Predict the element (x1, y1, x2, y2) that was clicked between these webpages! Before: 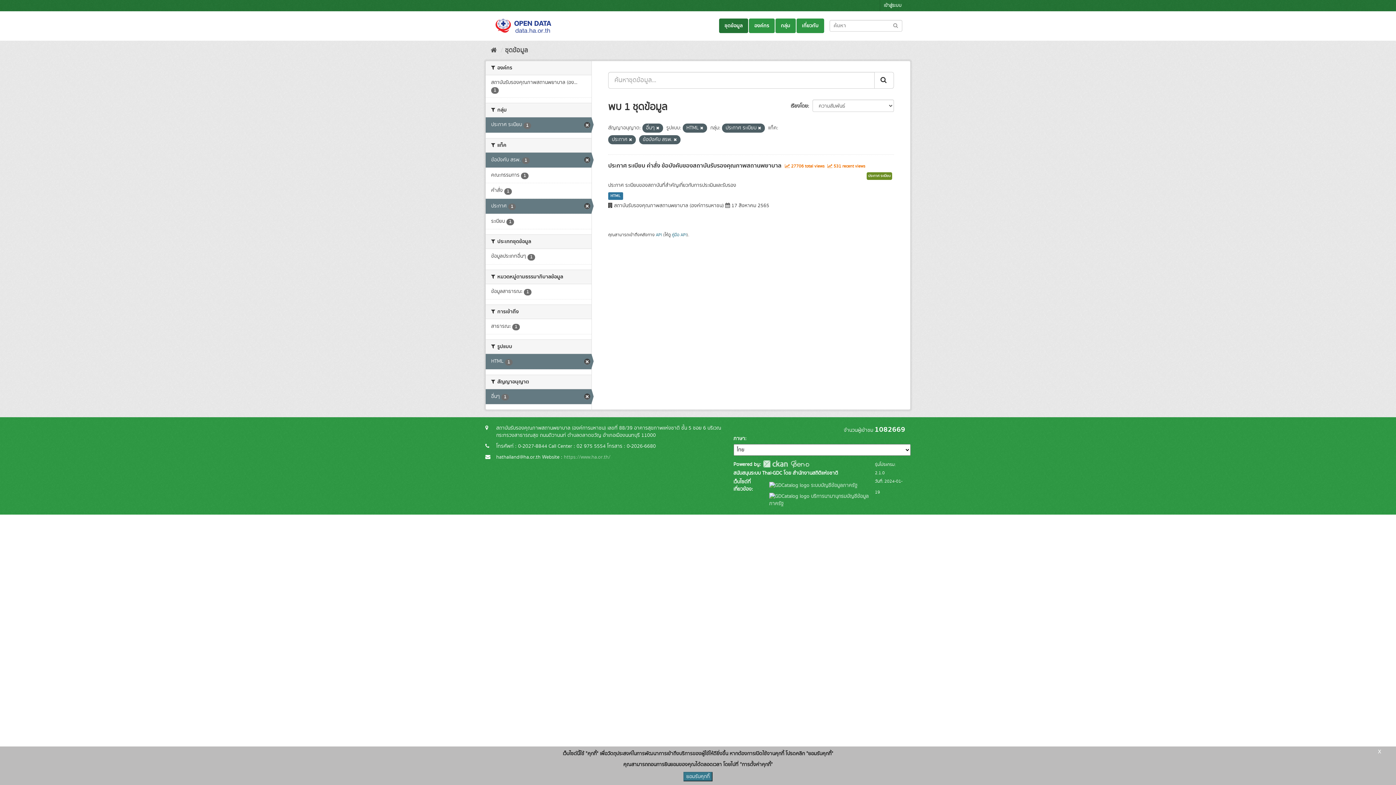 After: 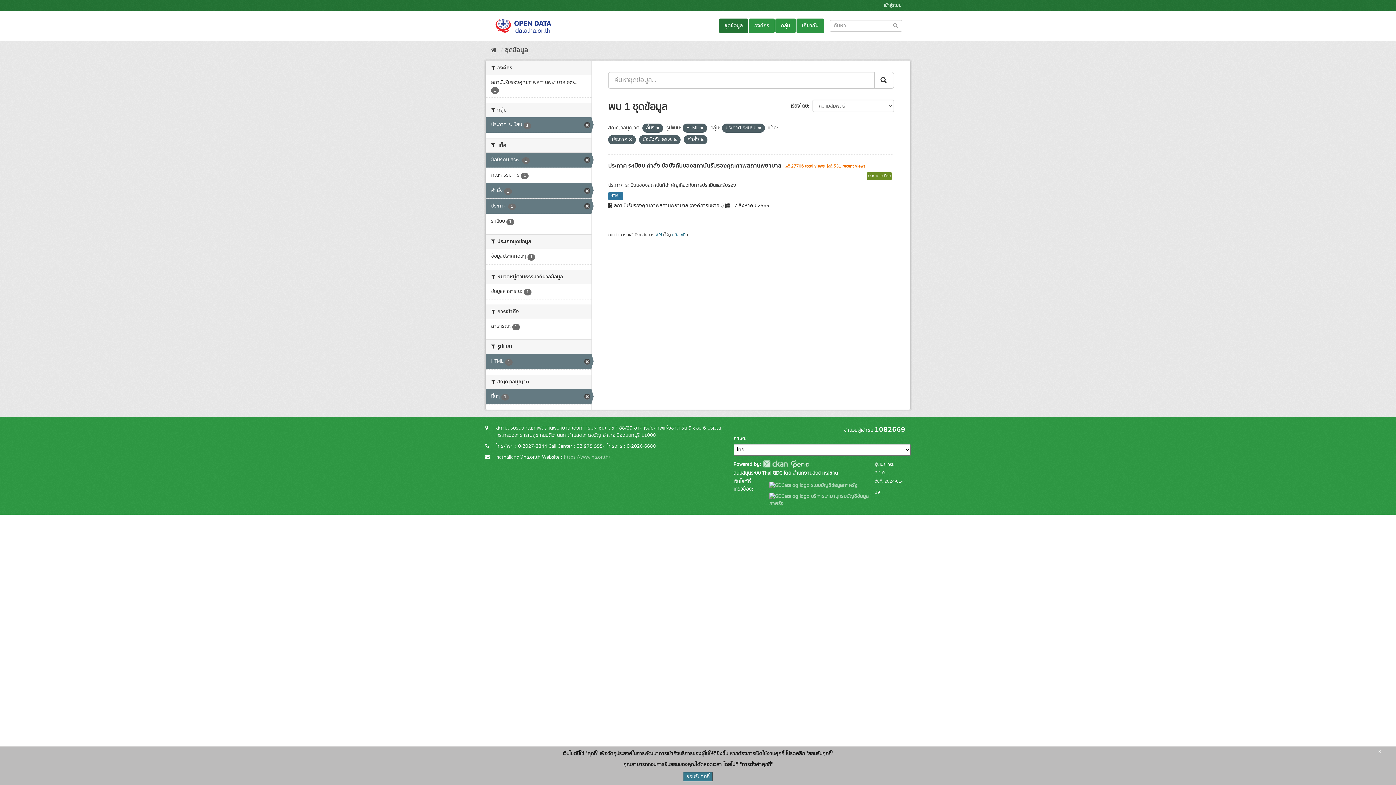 Action: label: คำสั่ง 1 bbox: (485, 183, 591, 198)